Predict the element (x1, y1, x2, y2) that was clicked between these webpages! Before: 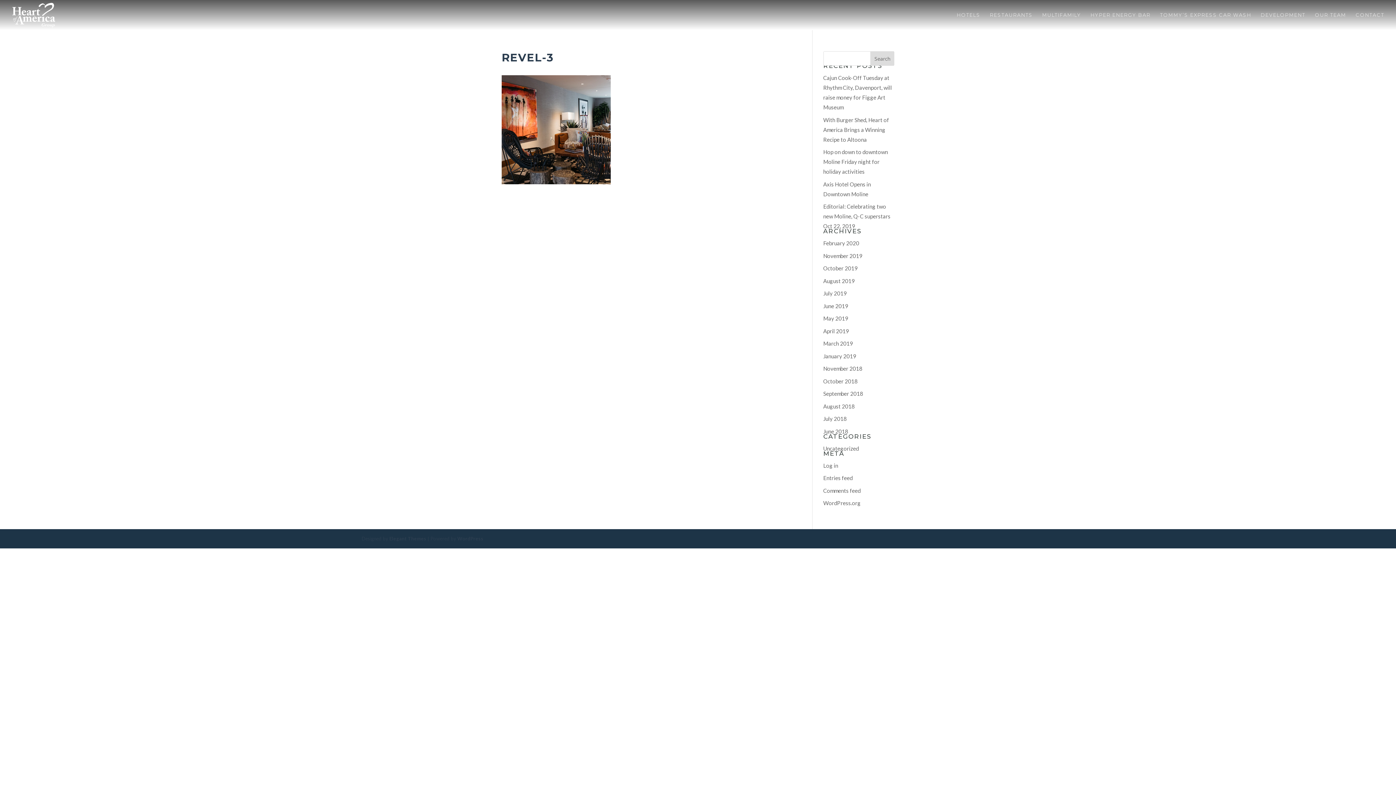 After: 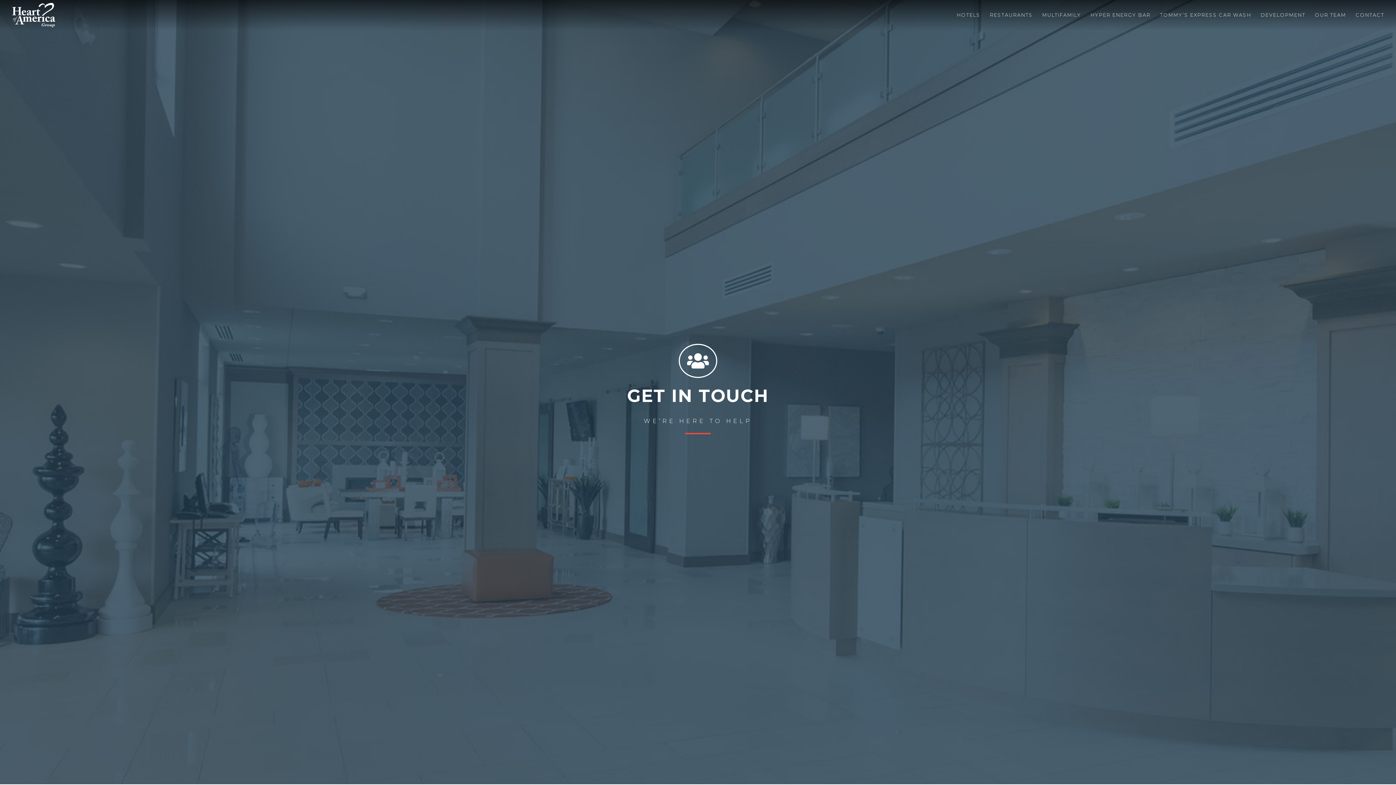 Action: label: CONTACT bbox: (1356, 12, 1384, 30)